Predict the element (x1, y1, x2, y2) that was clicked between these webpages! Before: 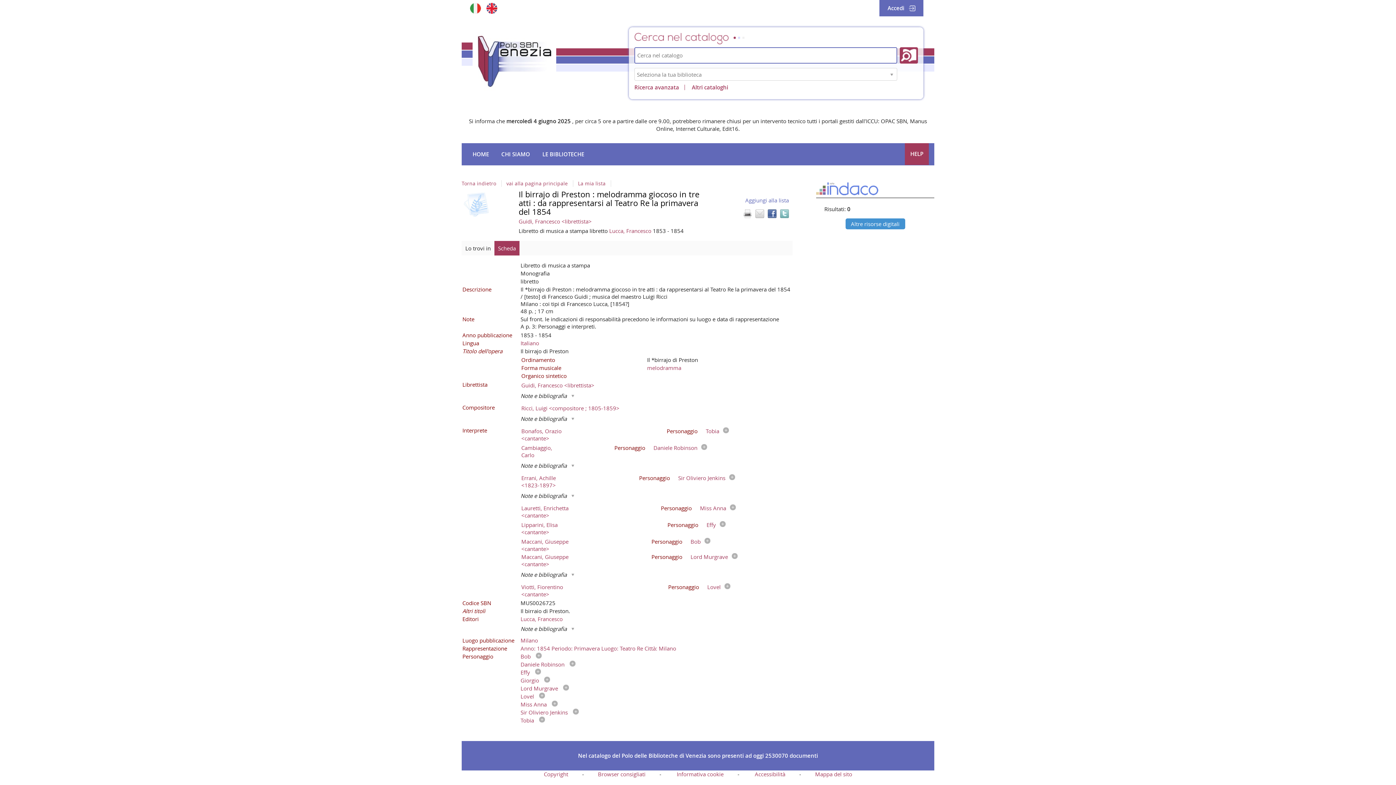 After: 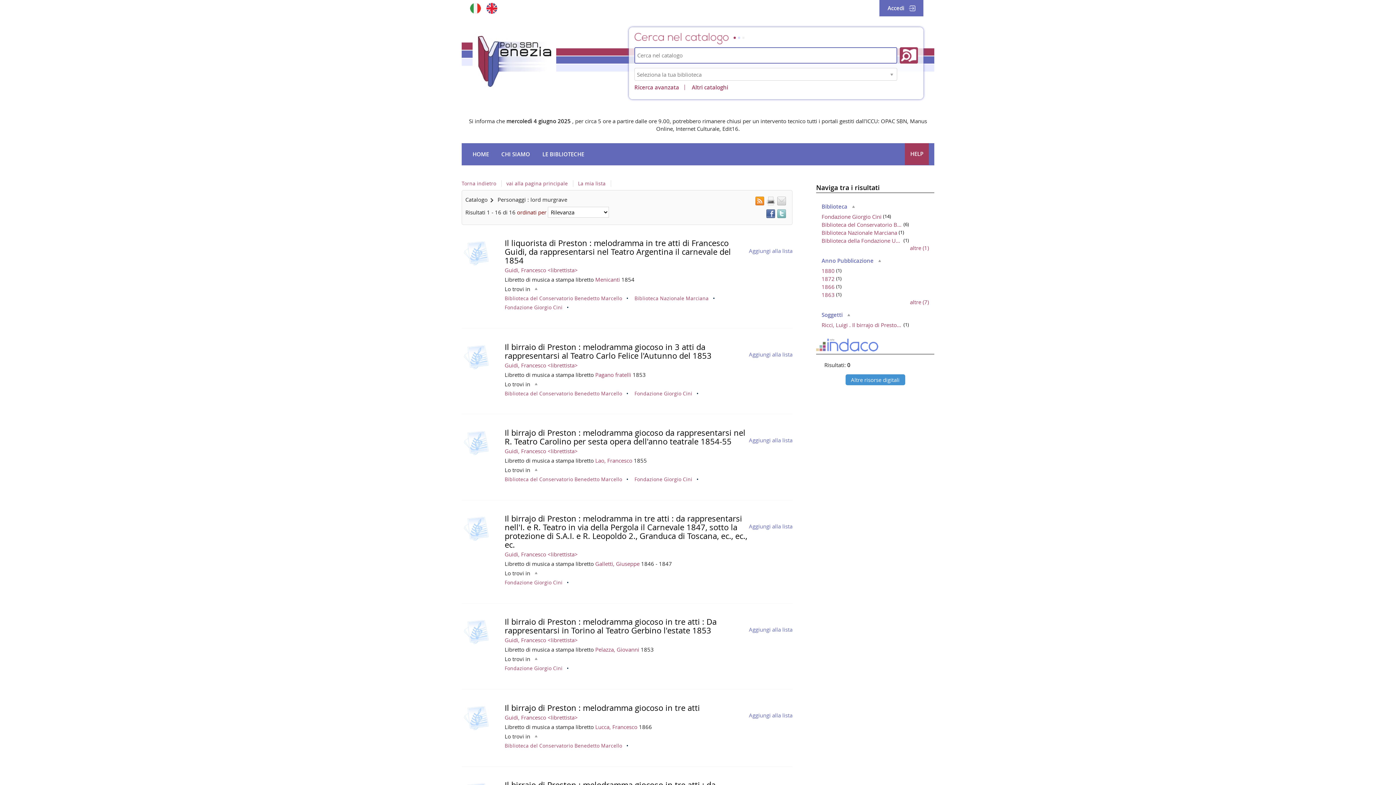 Action: label: Lord Murgrave bbox: (520, 684, 558, 692)